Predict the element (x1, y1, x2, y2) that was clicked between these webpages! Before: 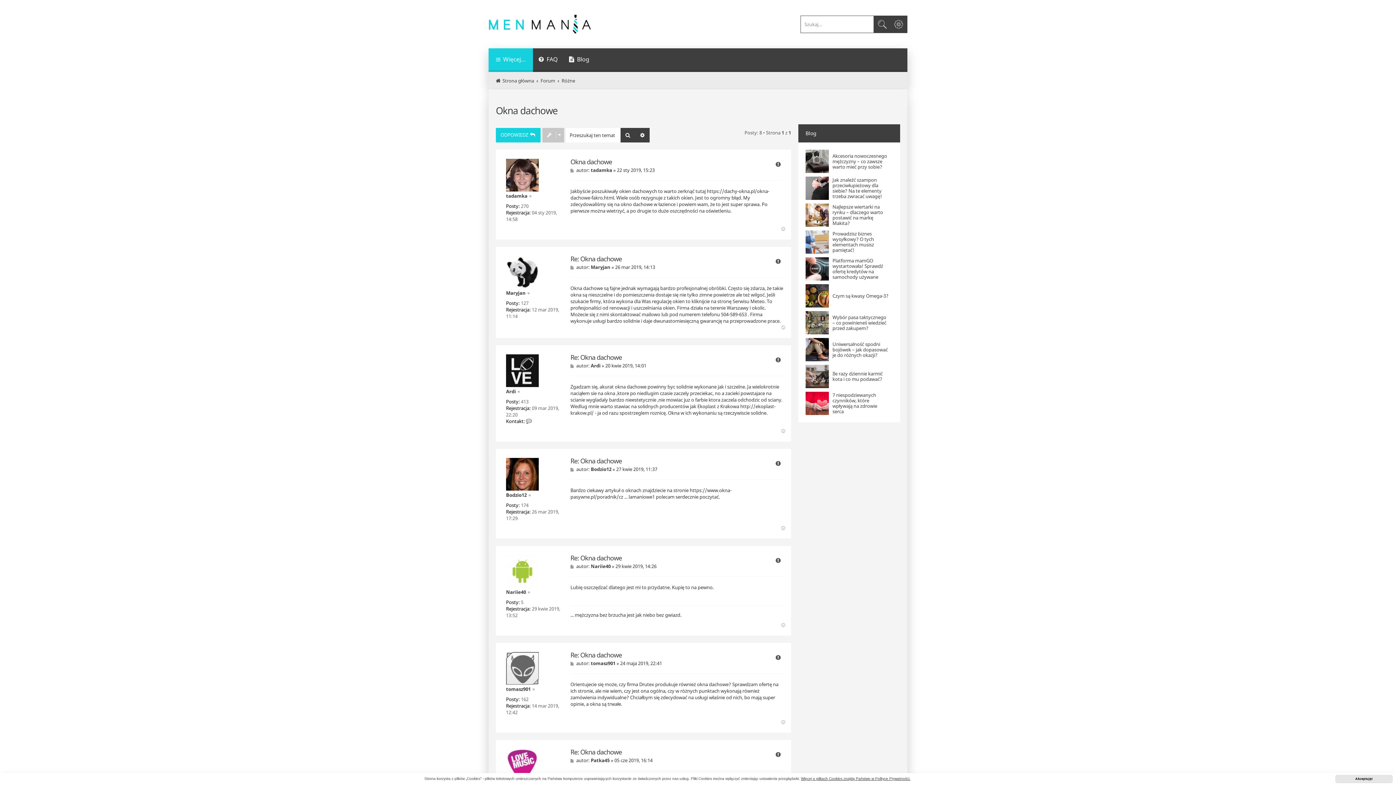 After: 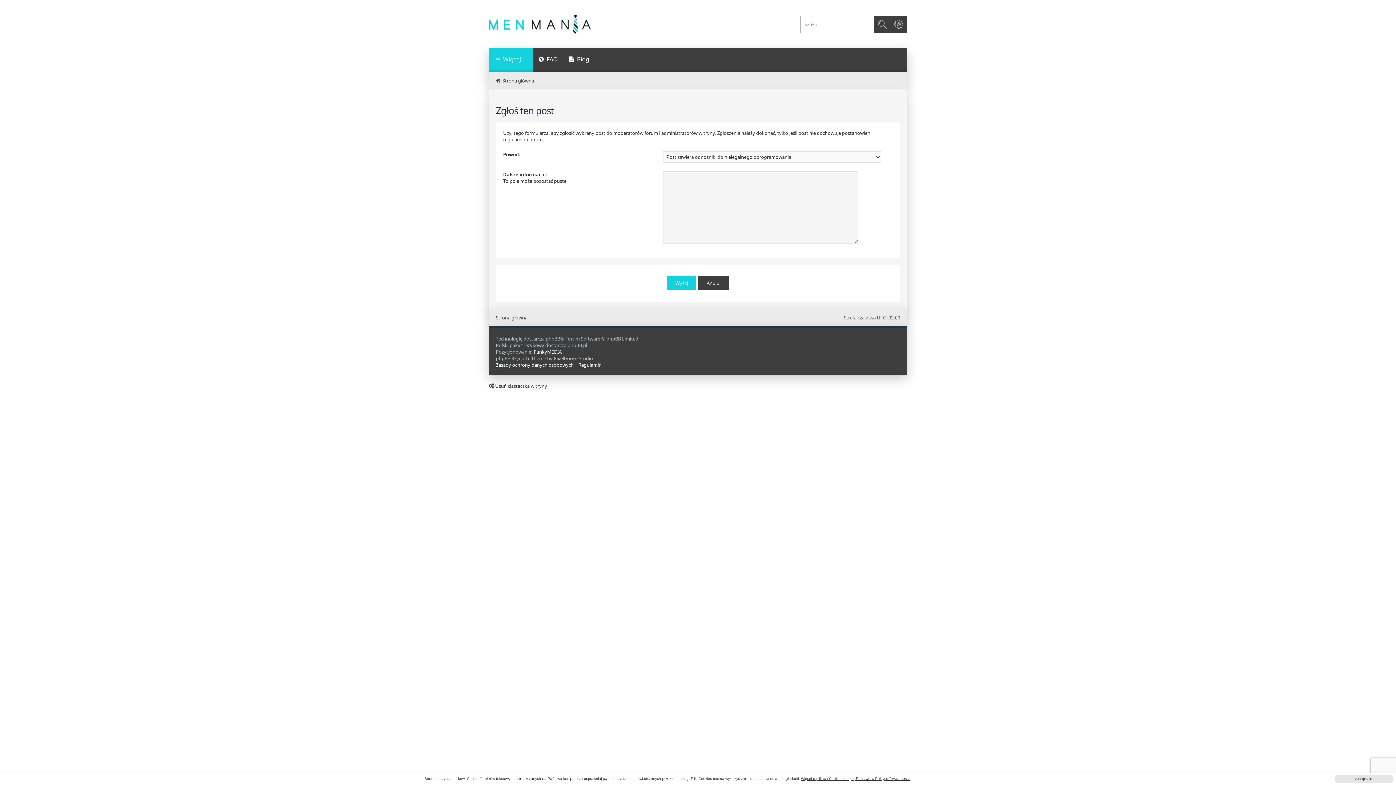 Action: label: Zgłoś bbox: (772, 749, 784, 761)